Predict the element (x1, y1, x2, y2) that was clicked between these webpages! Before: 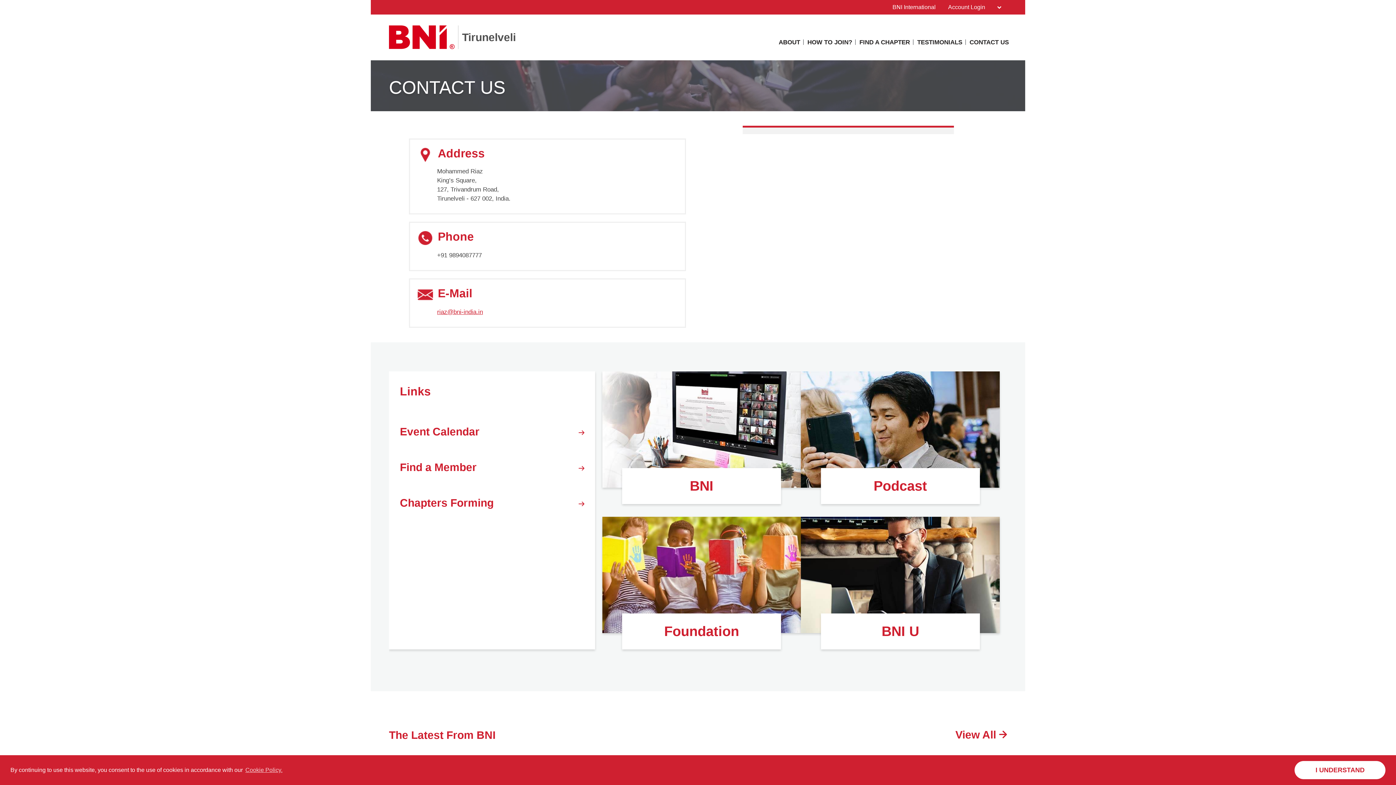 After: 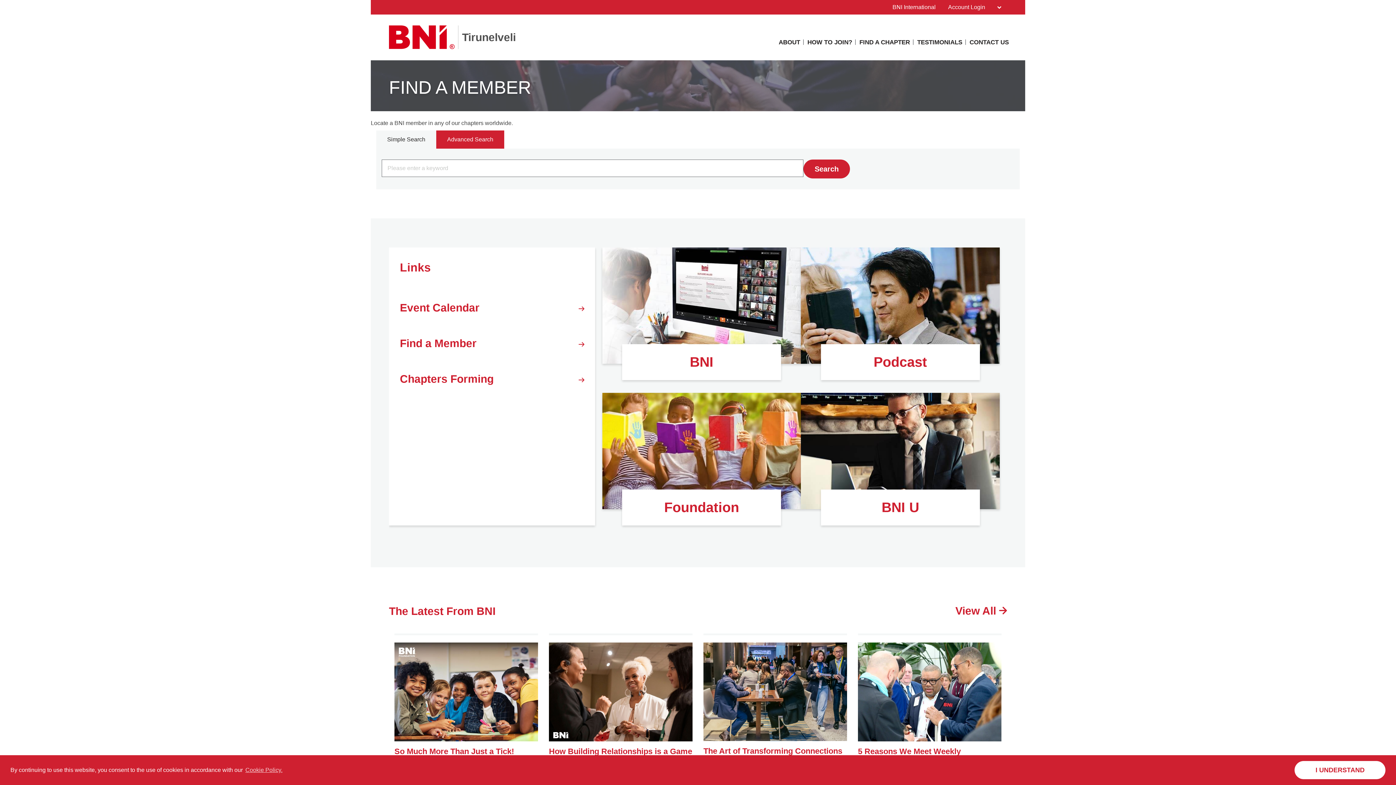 Action: label: Find a Member bbox: (389, 449, 595, 485)